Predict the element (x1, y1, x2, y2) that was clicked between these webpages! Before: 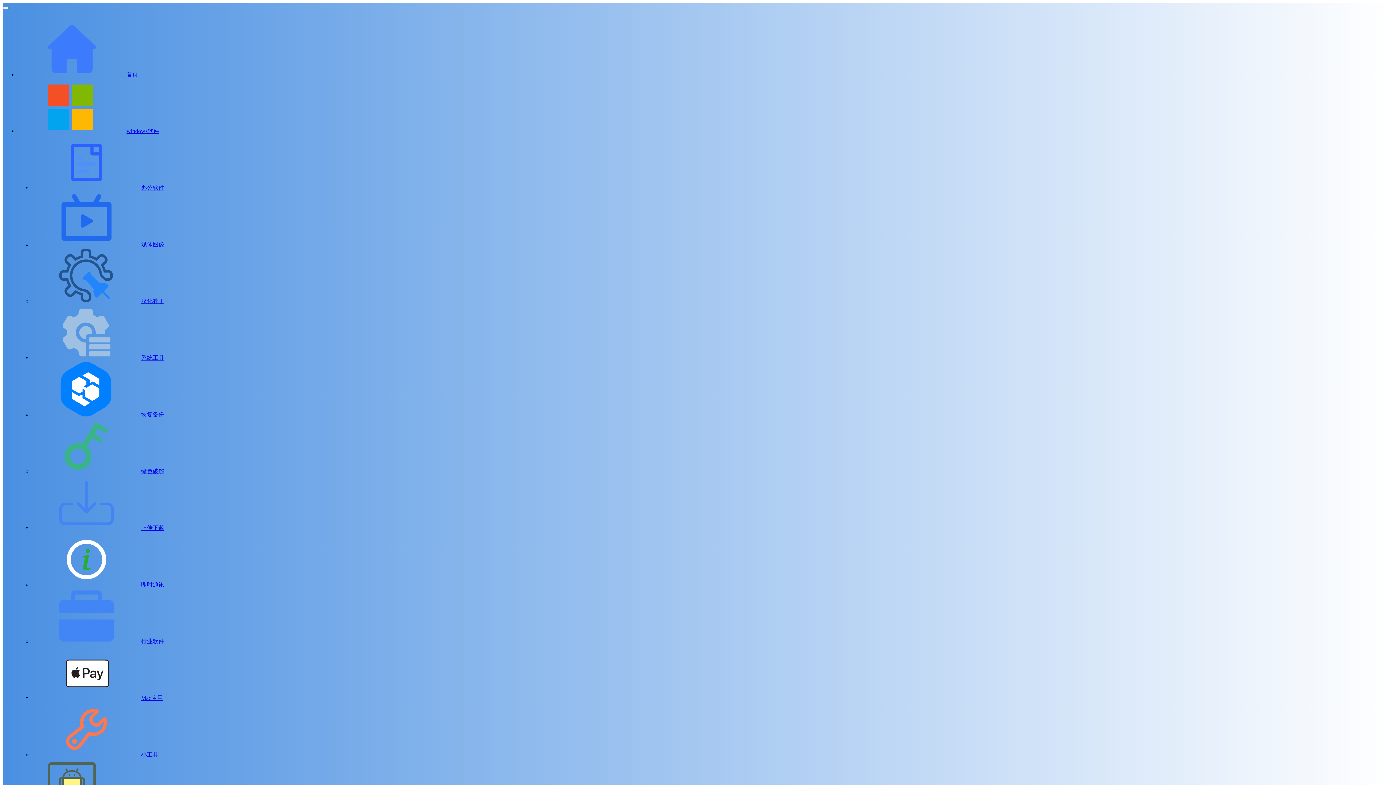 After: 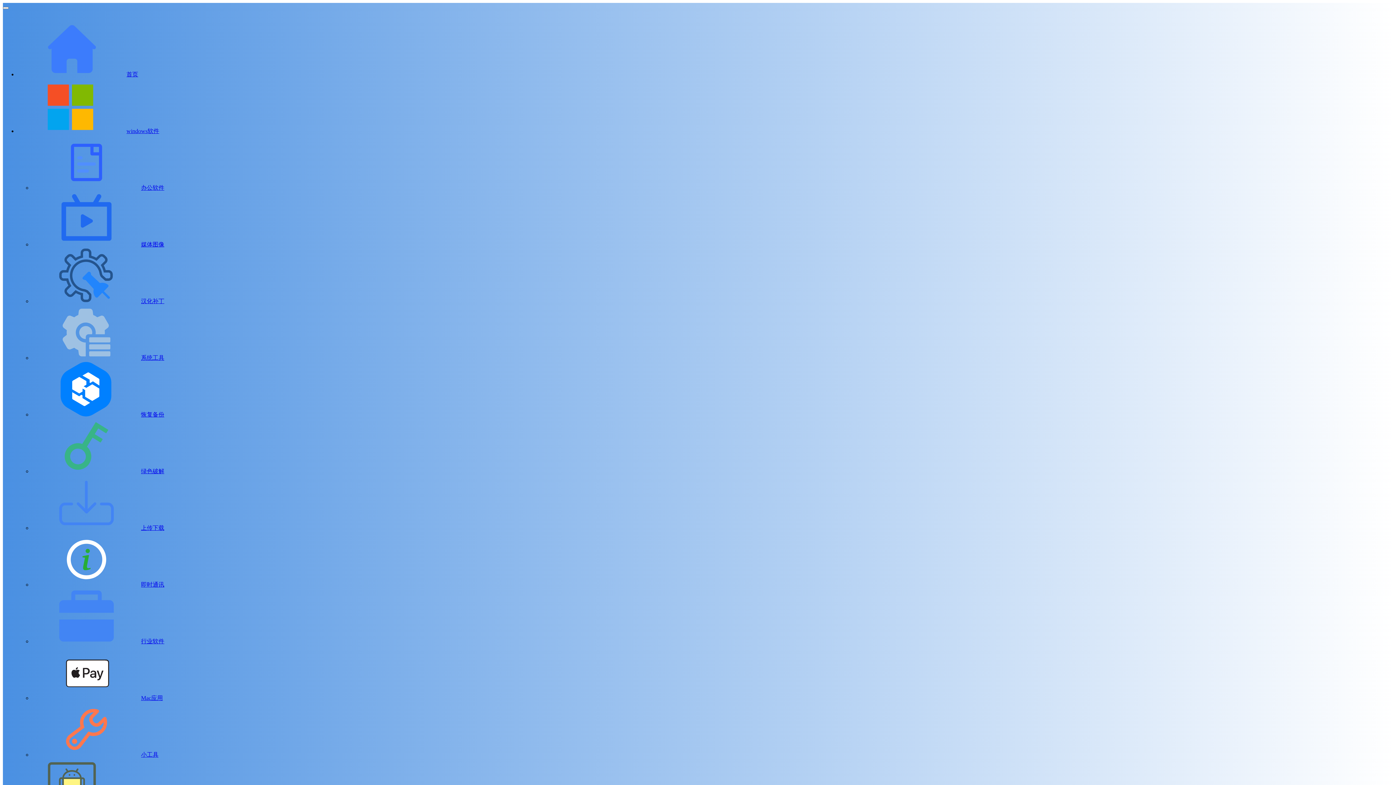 Action: label: 绿色破解 bbox: (32, 468, 164, 474)